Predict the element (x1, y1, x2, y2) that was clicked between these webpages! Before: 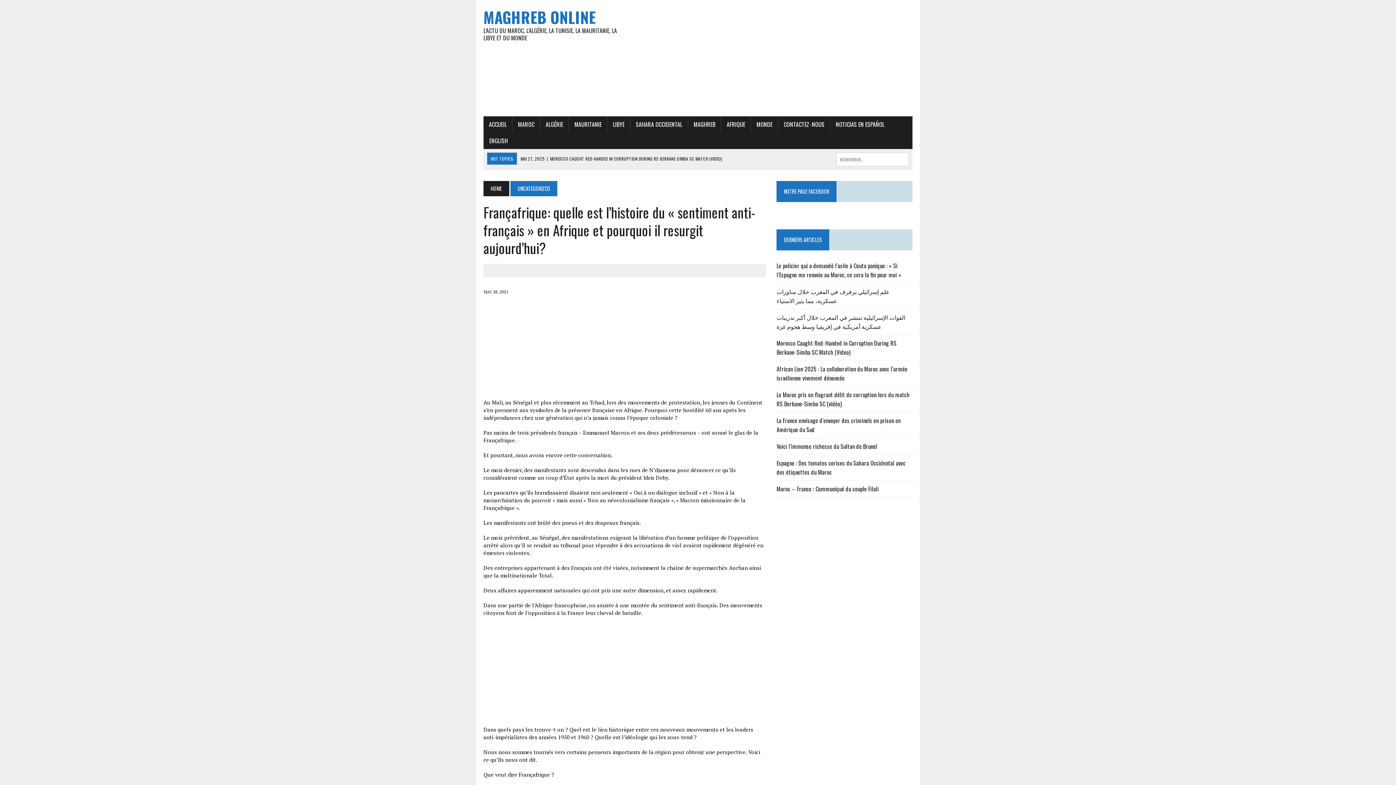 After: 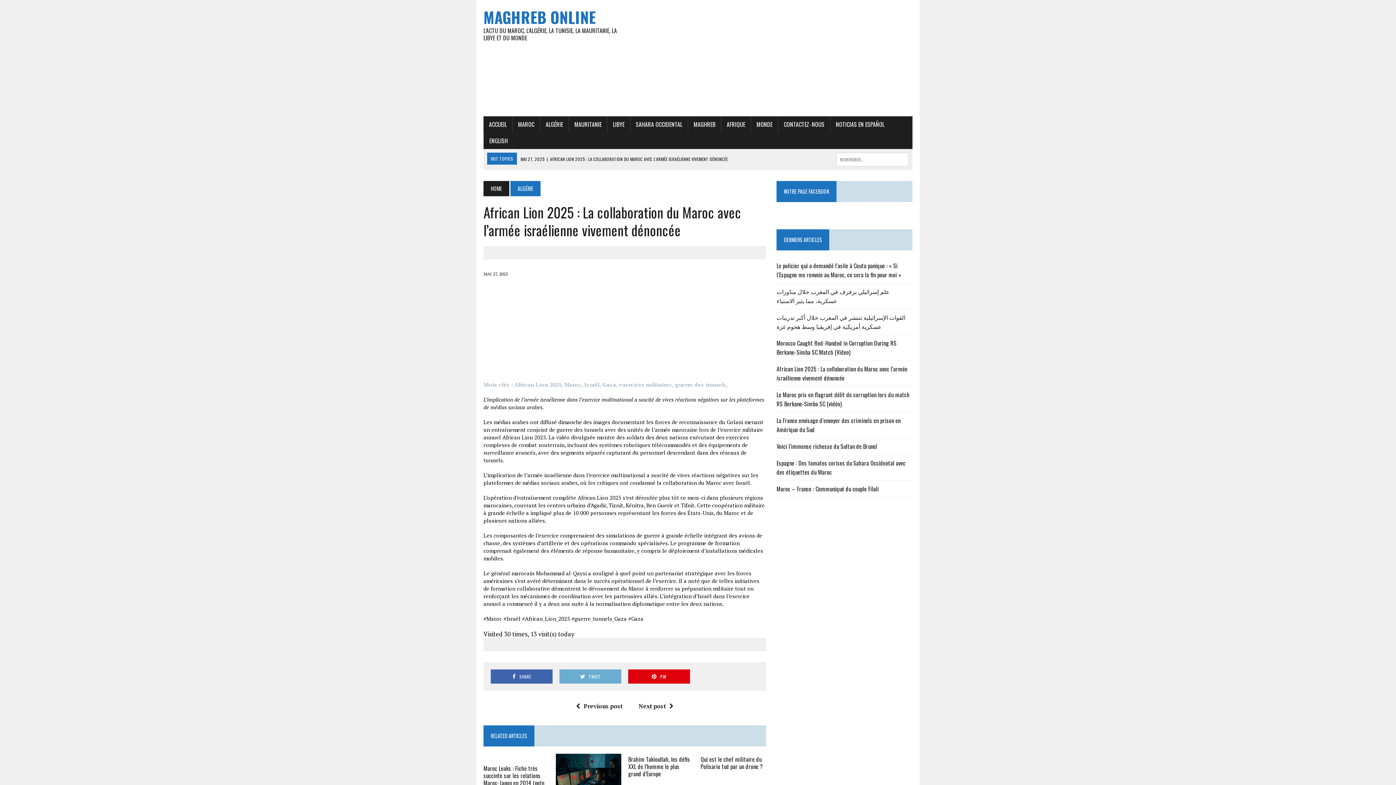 Action: bbox: (776, 364, 907, 382) label: African Lion 2025 : La collaboration du Maroc avec l’armée israélienne vivement dénoncée